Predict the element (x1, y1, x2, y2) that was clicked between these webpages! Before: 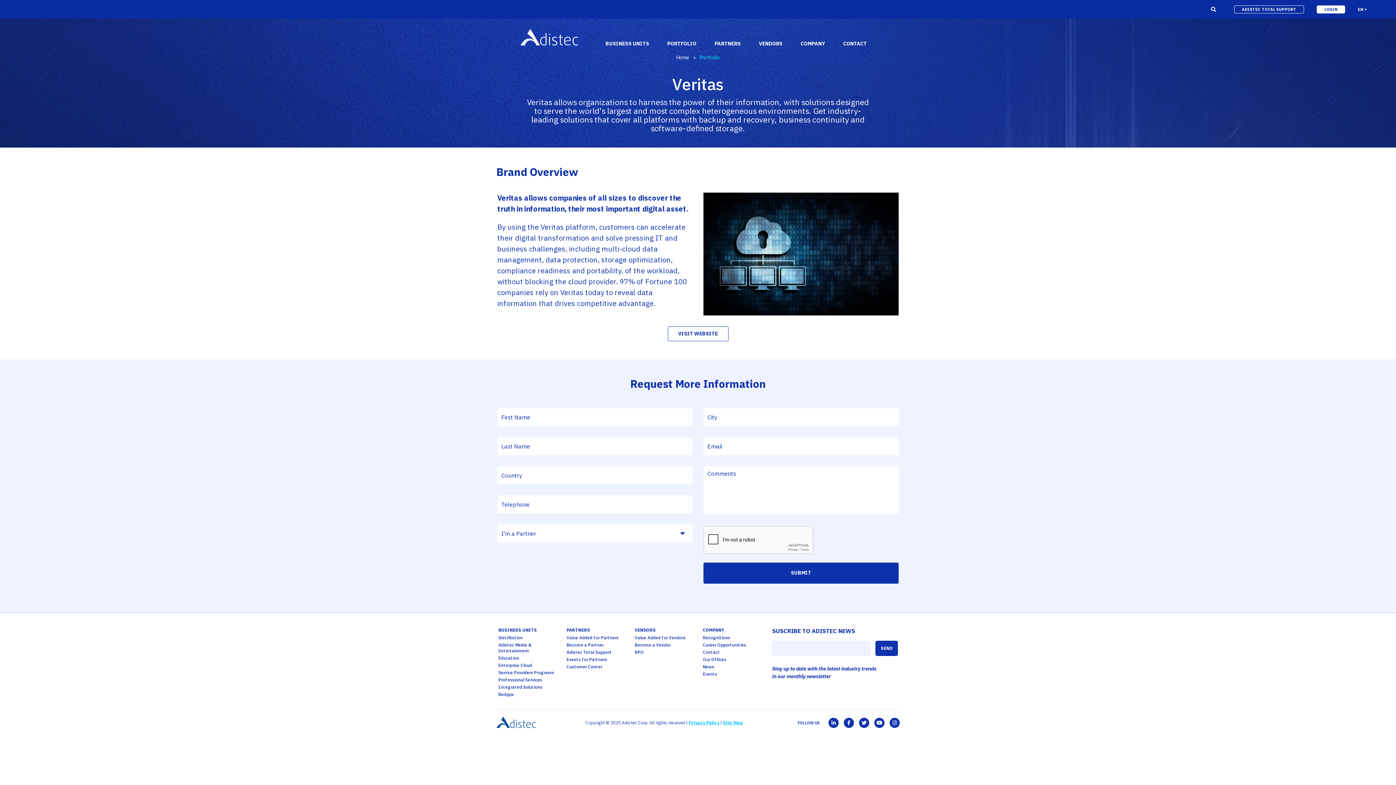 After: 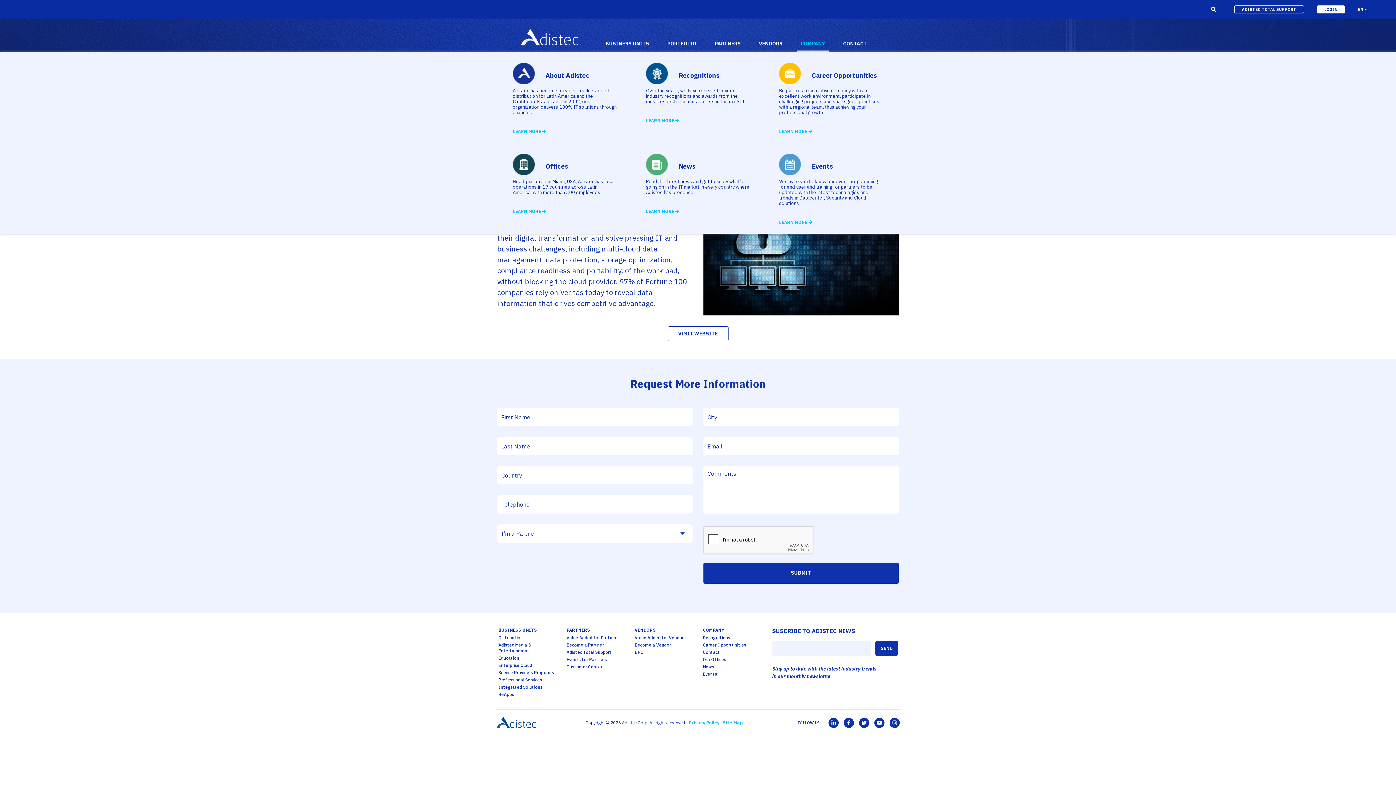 Action: label: COMPANY bbox: (797, 38, 828, 52)